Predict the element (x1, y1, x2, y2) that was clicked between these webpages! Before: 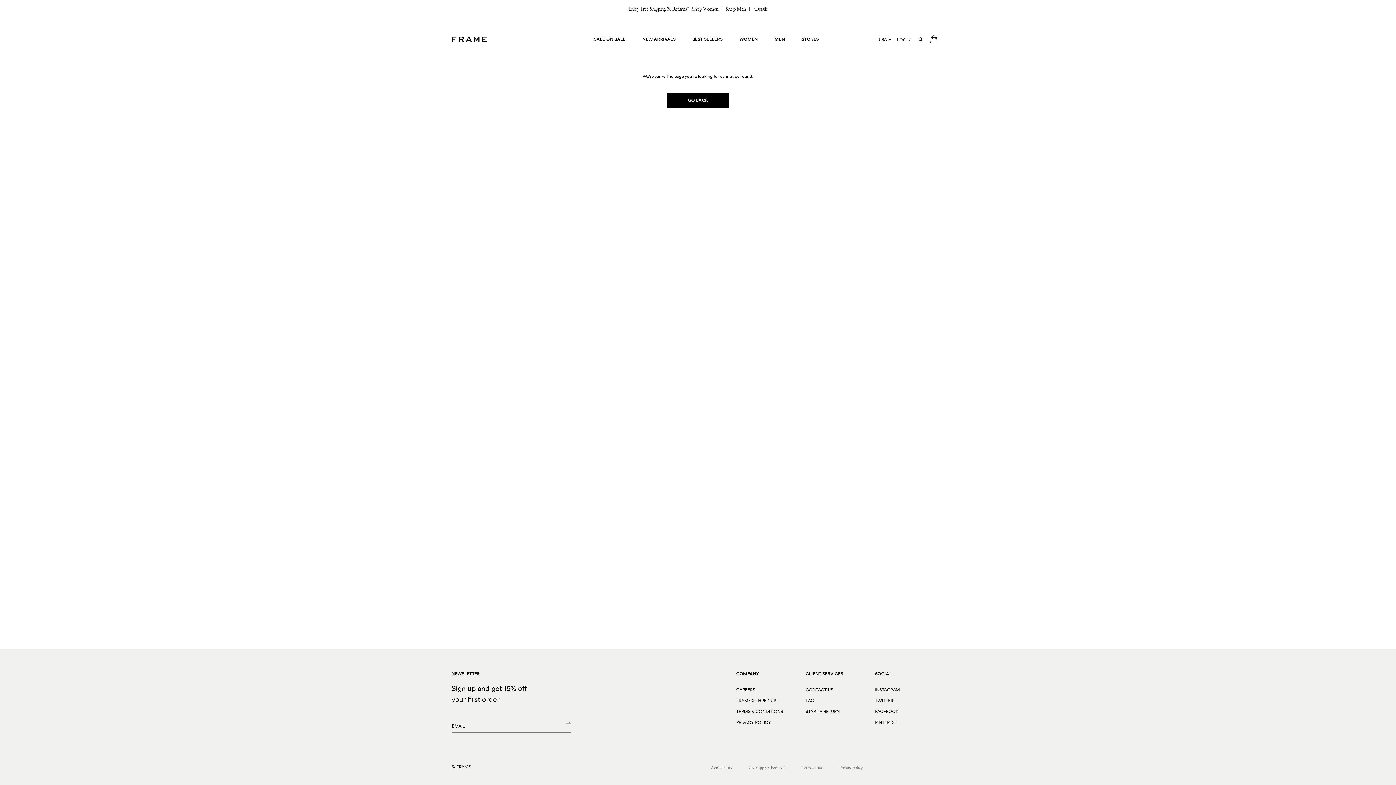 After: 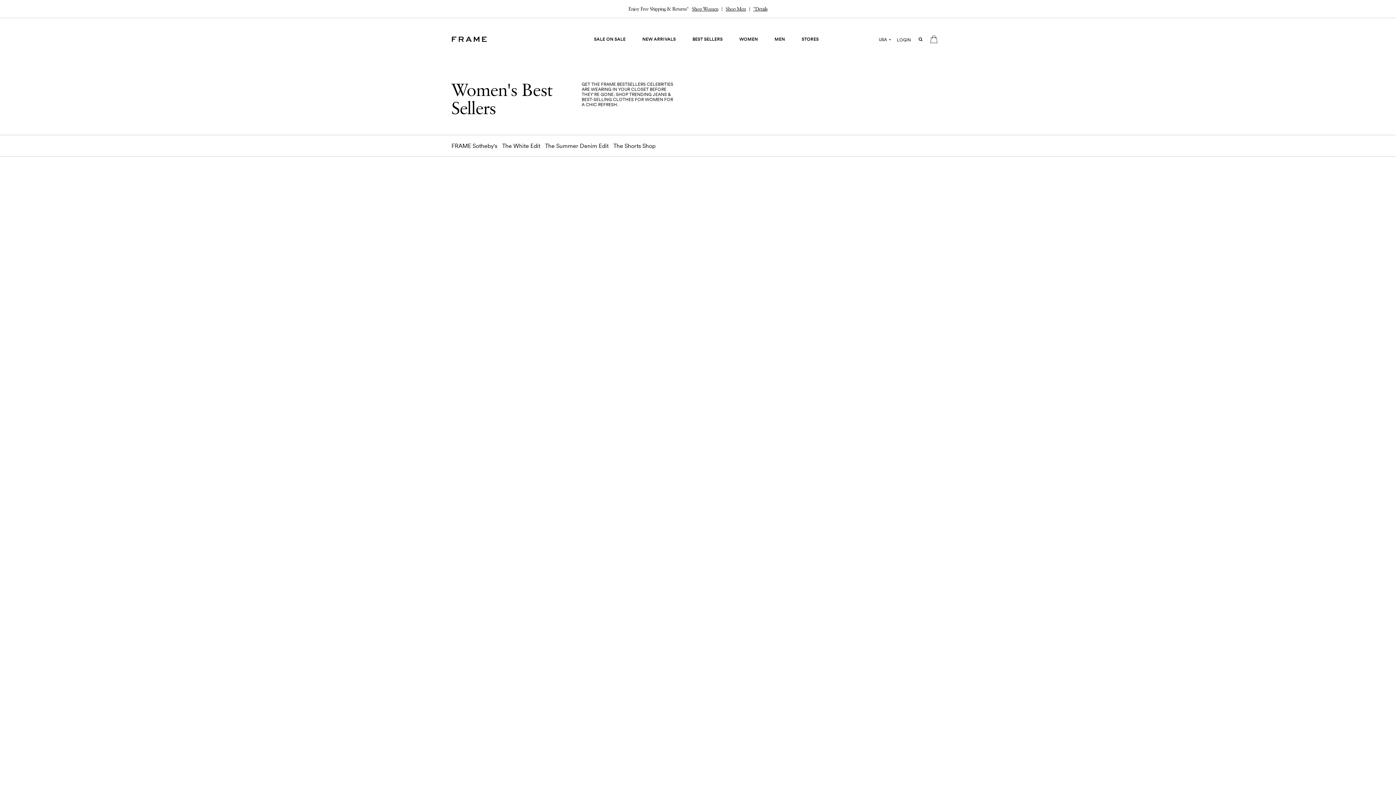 Action: bbox: (684, 36, 731, 41) label: BEST SELLERS